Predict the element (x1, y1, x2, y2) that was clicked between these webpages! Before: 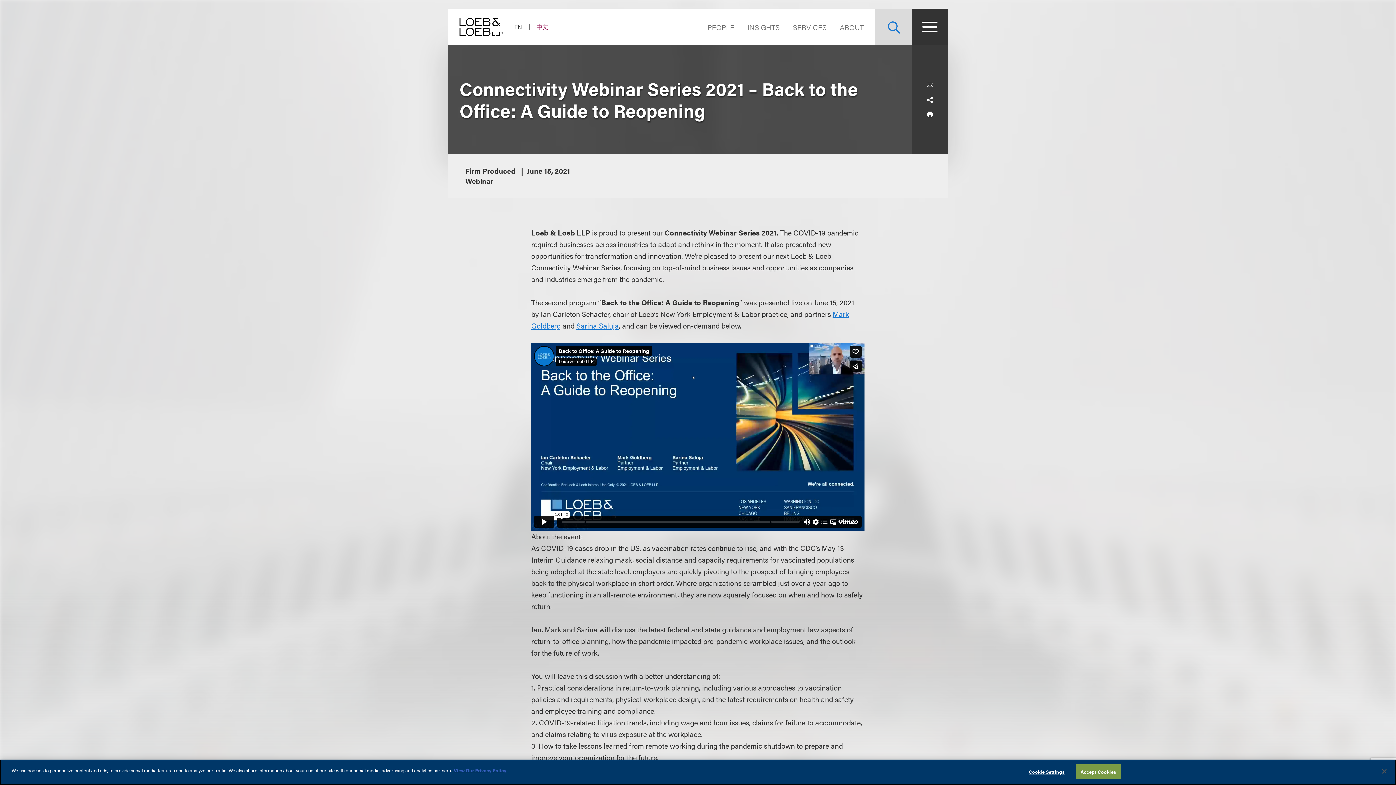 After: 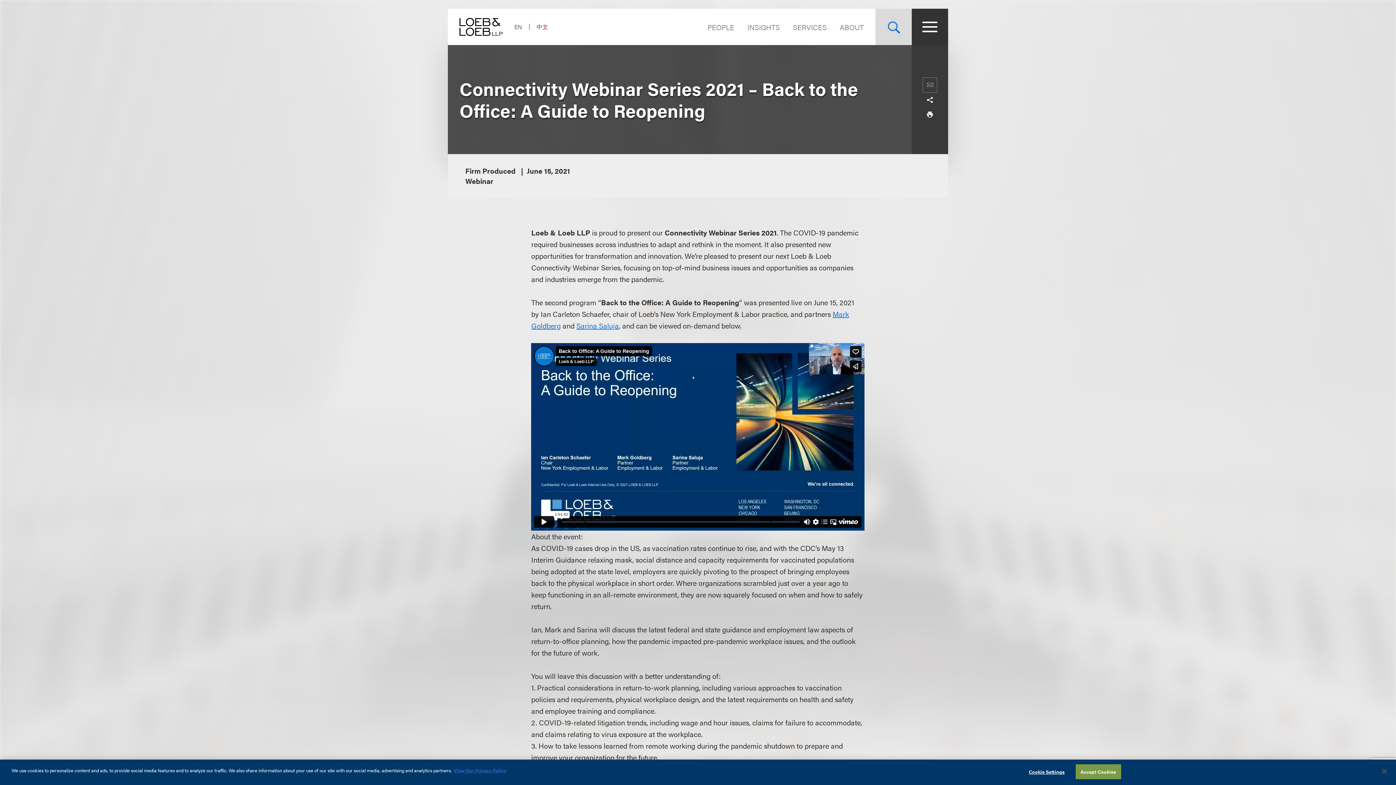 Action: bbox: (923, 77, 937, 92)